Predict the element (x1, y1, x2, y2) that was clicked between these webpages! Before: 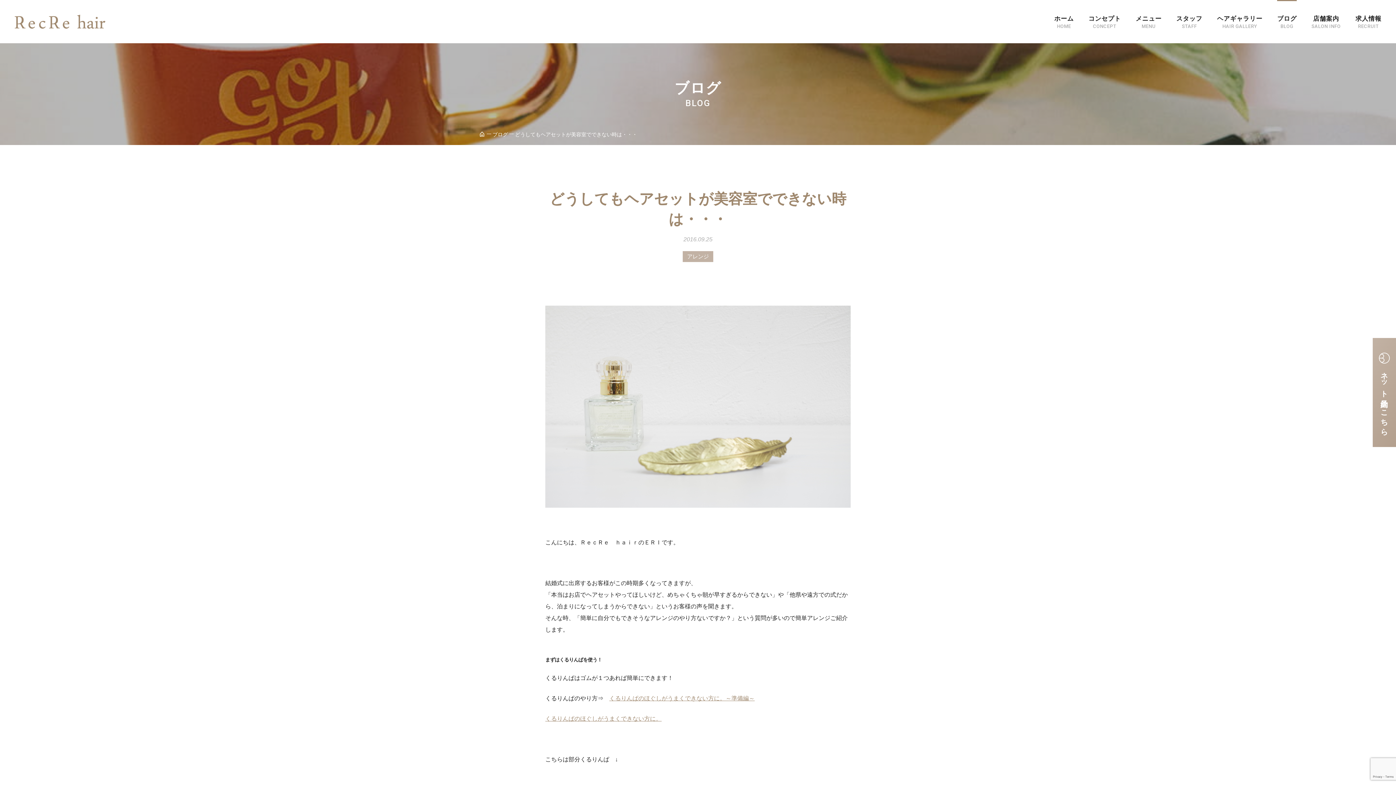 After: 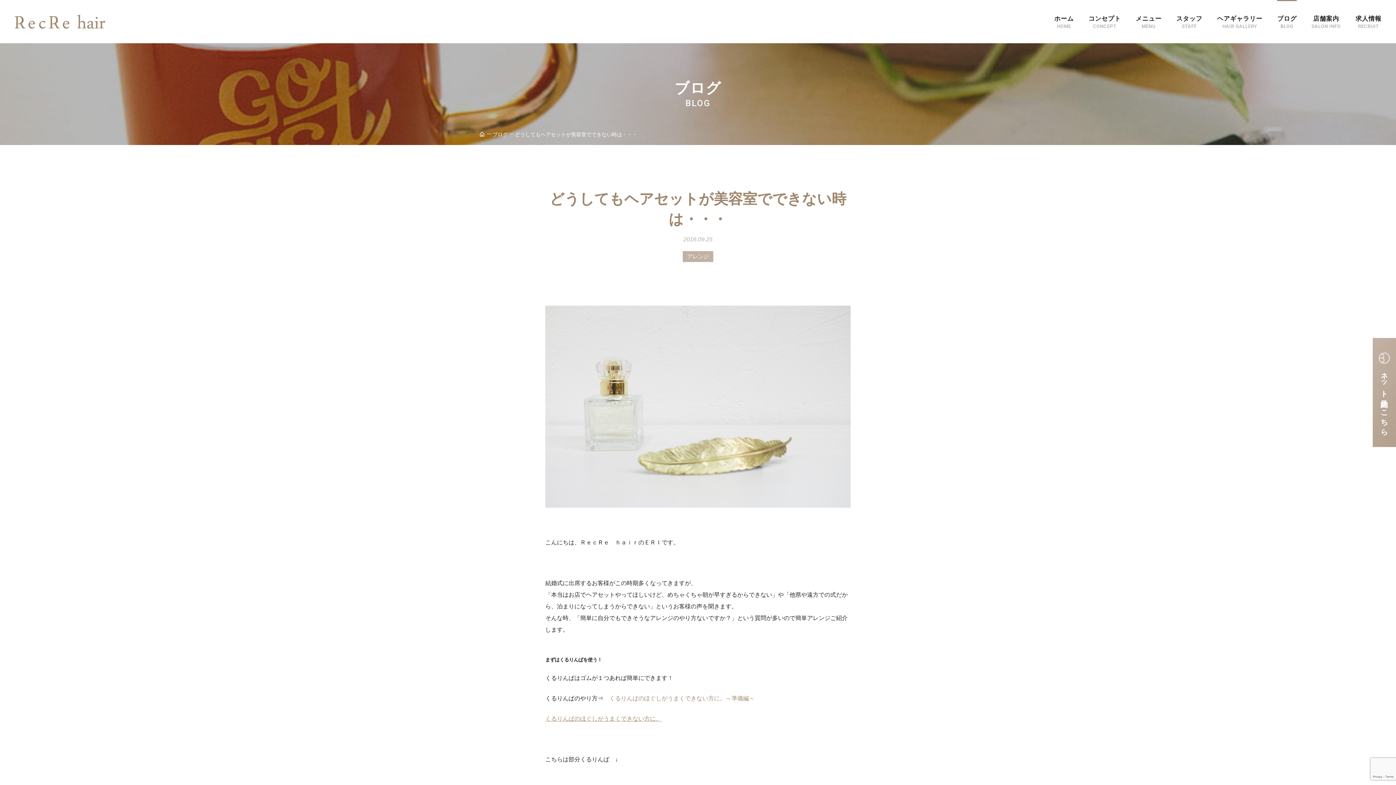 Action: bbox: (609, 695, 754, 701) label: くるりんぱのほぐしがうまくできない方に。～準備編～